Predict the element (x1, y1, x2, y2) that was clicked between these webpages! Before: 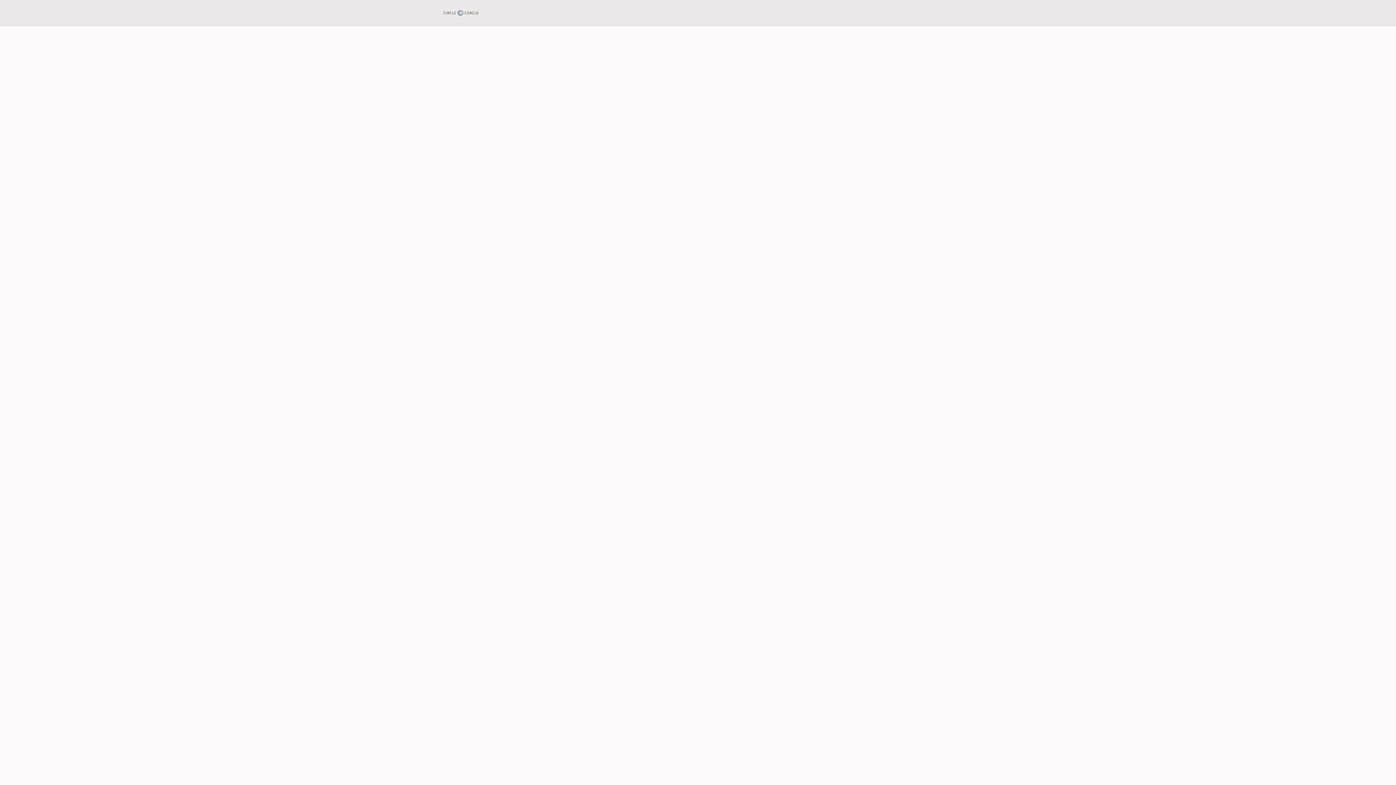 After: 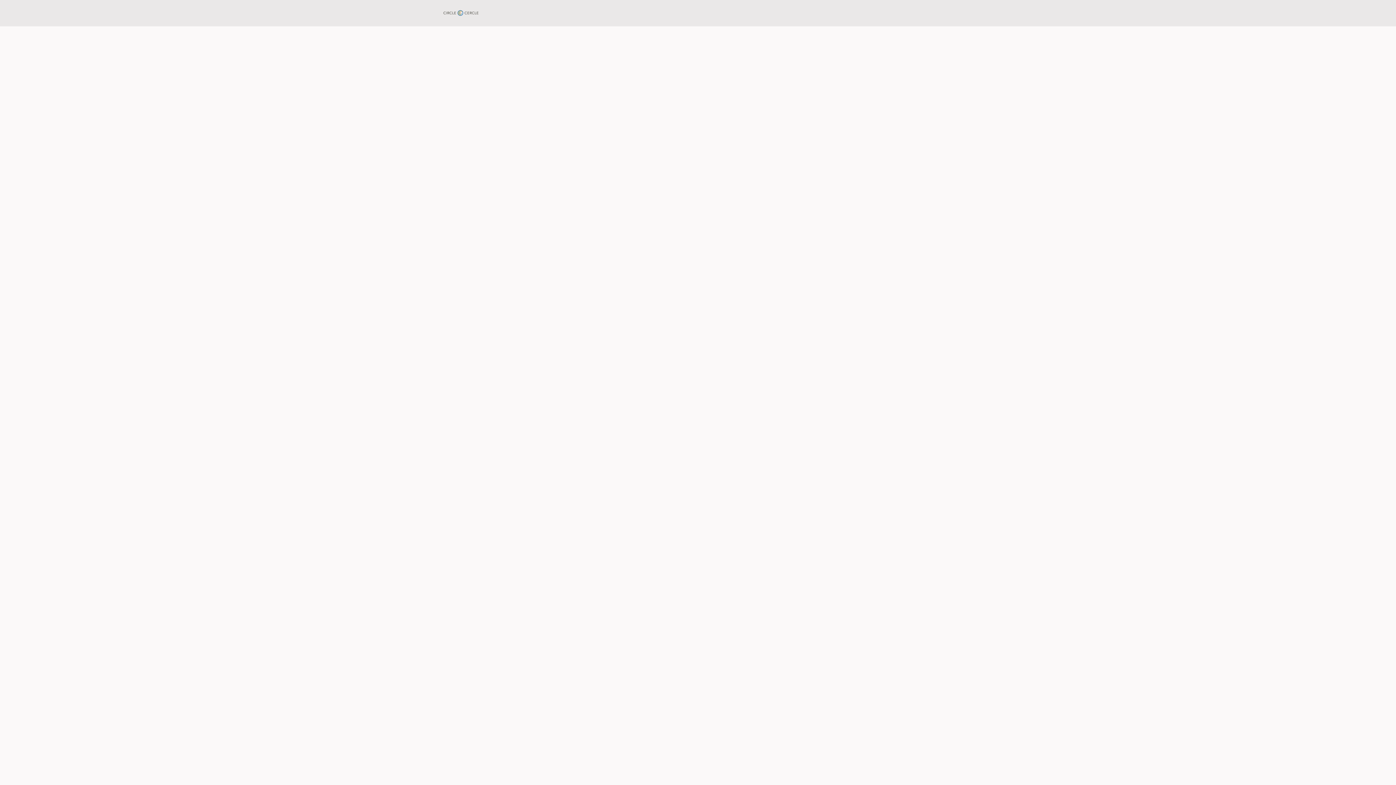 Action: label: News bbox: (511, 0, 533, 26)